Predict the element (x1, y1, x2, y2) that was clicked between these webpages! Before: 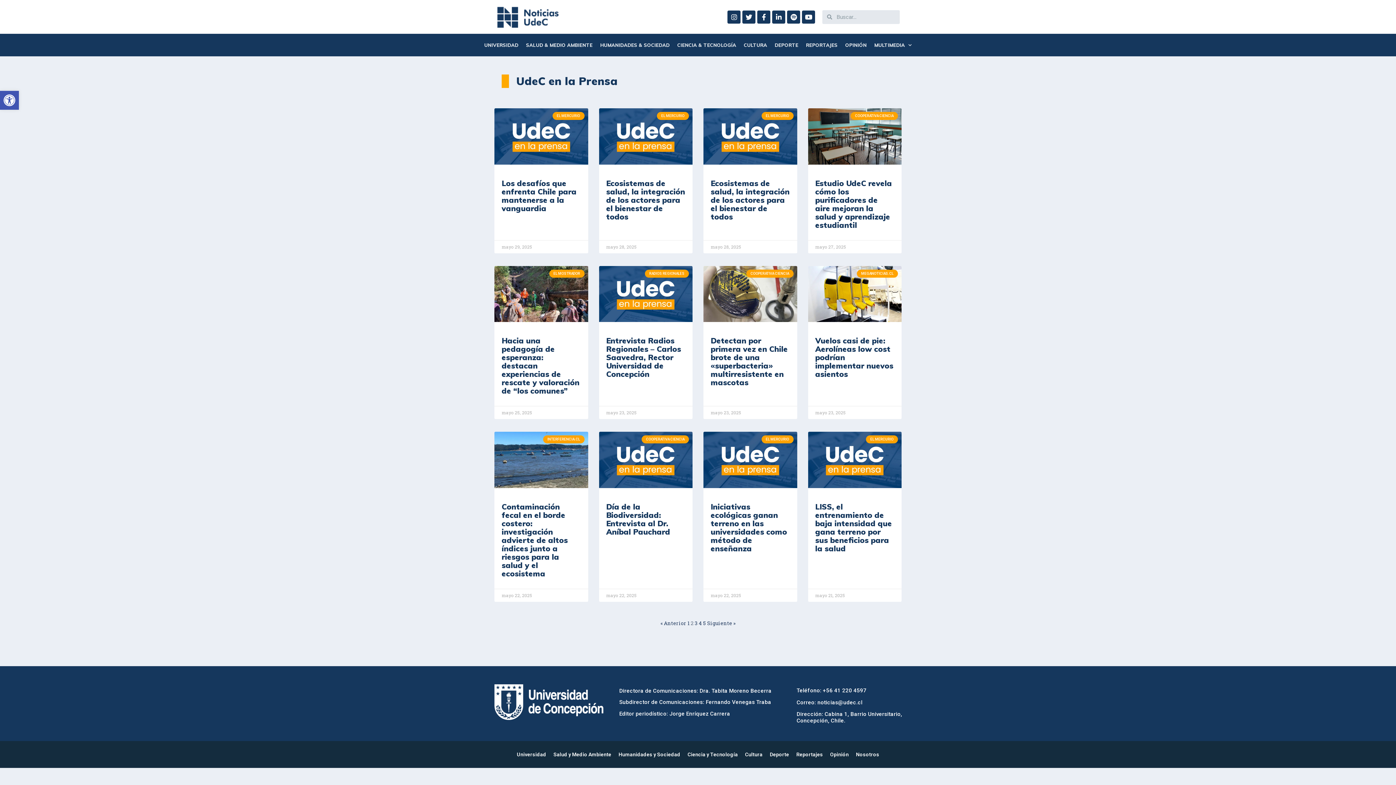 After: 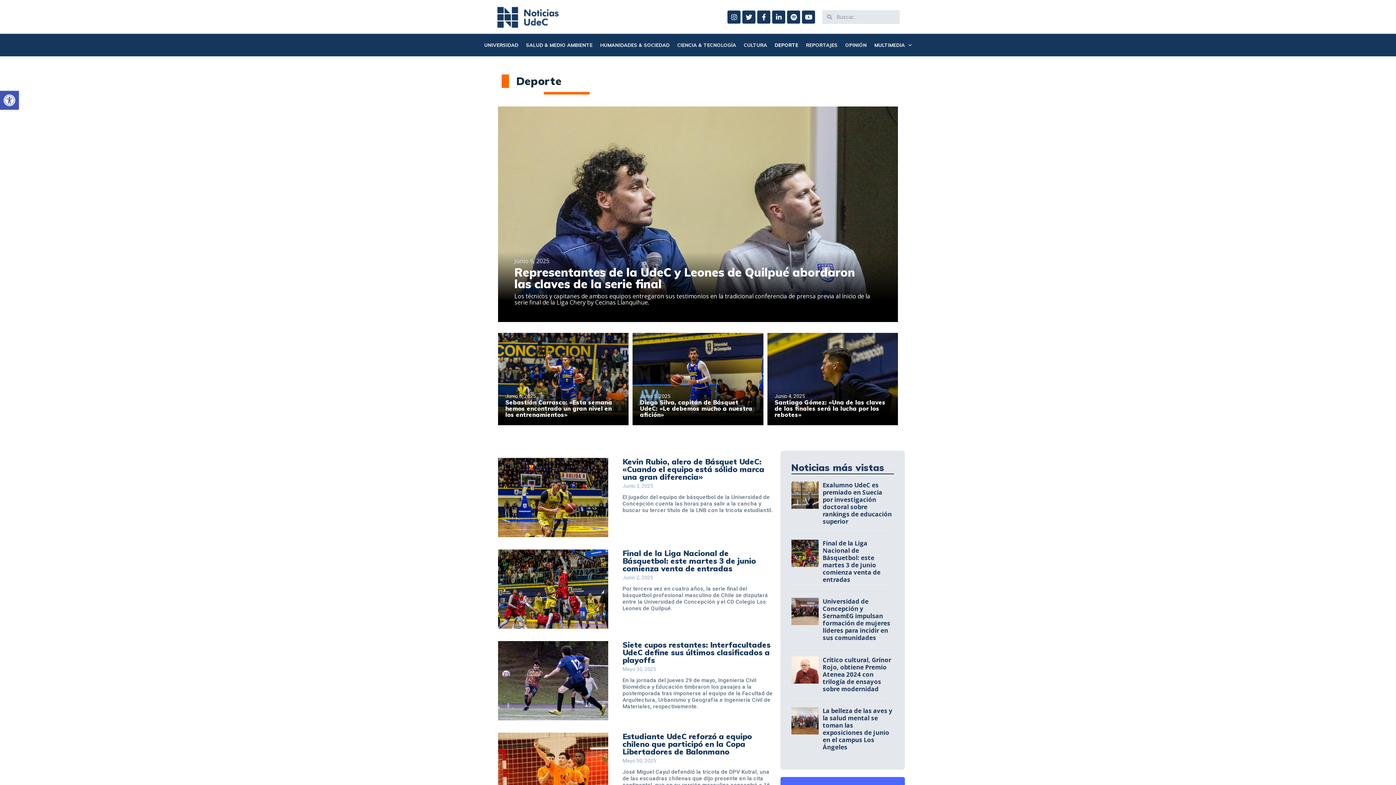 Action: bbox: (773, 39, 800, 50) label: DEPORTE